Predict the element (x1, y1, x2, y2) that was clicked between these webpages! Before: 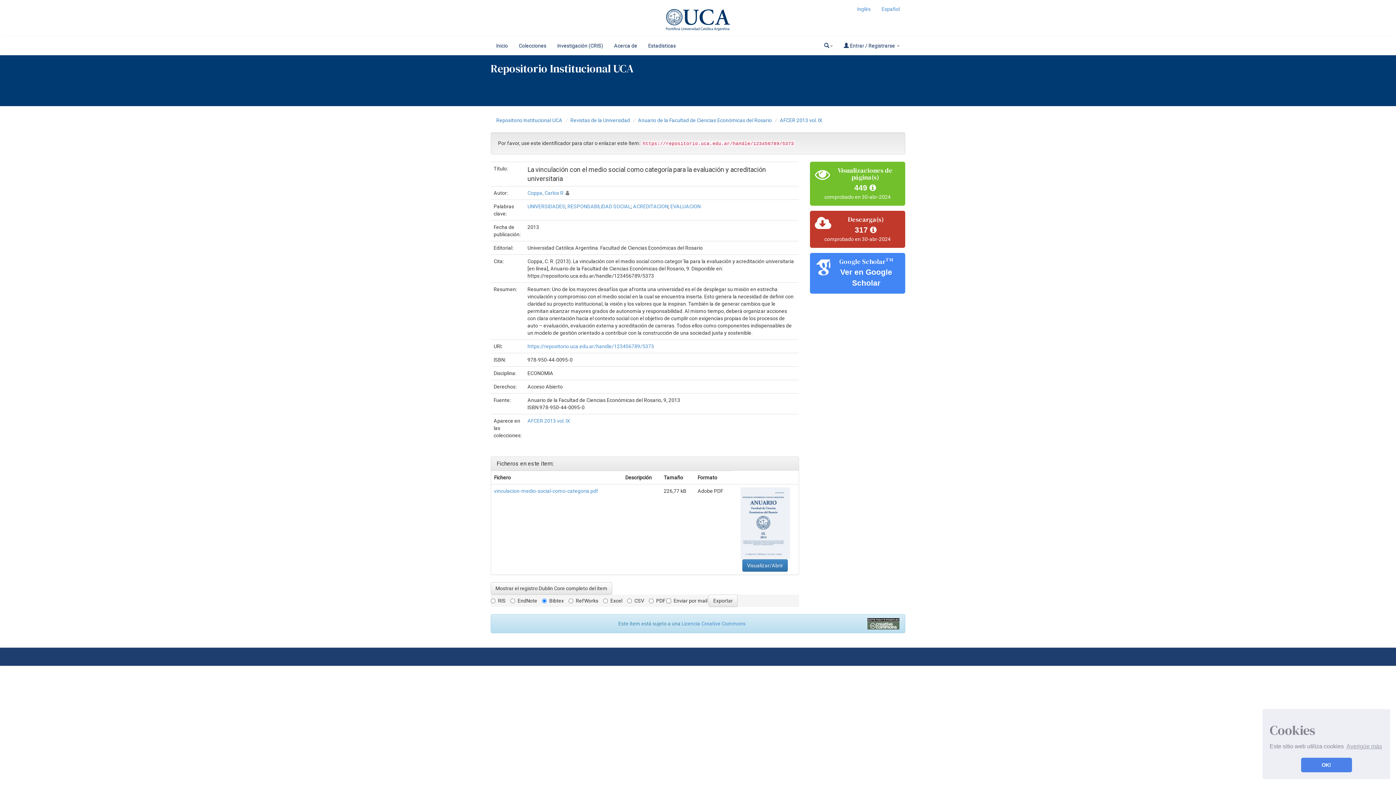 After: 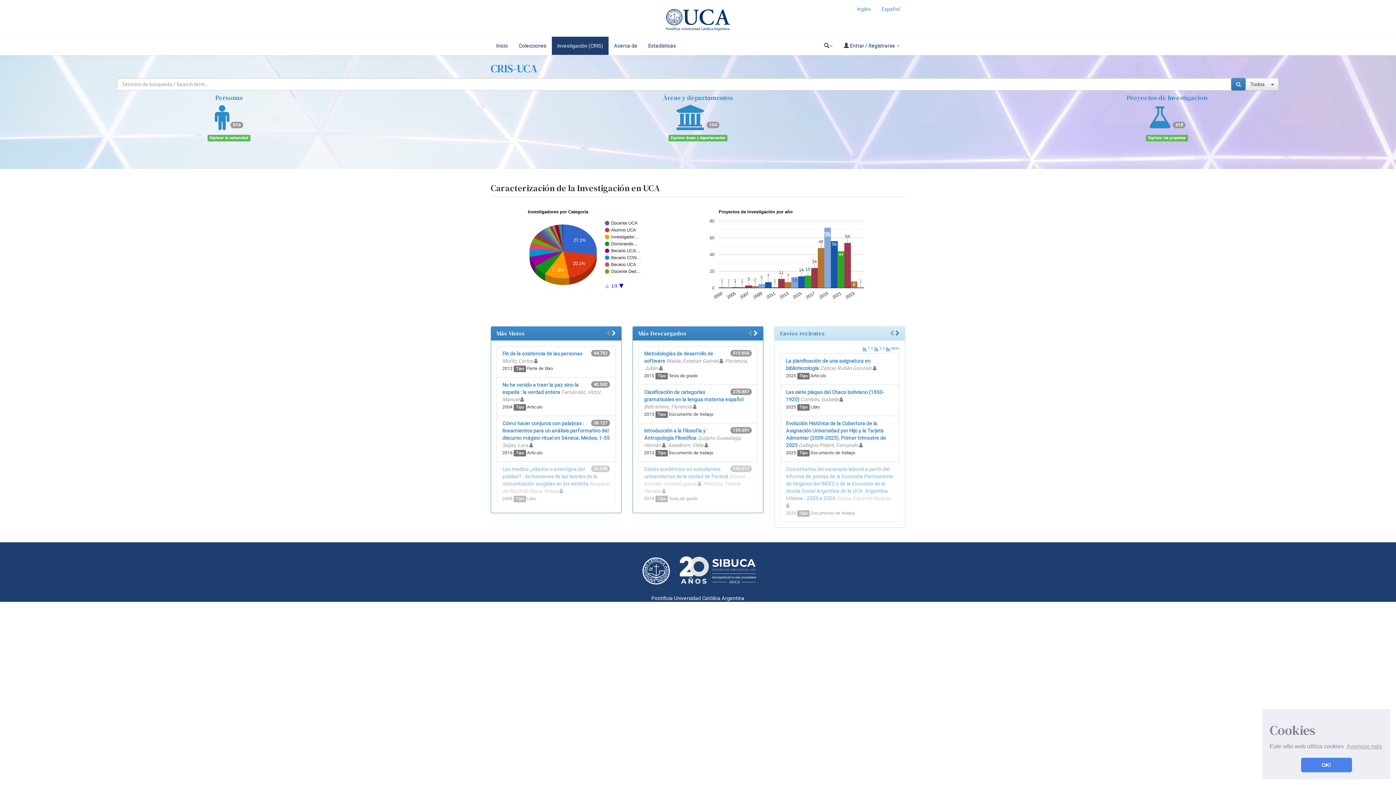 Action: label: Investigación (CRIS) bbox: (552, 36, 608, 54)